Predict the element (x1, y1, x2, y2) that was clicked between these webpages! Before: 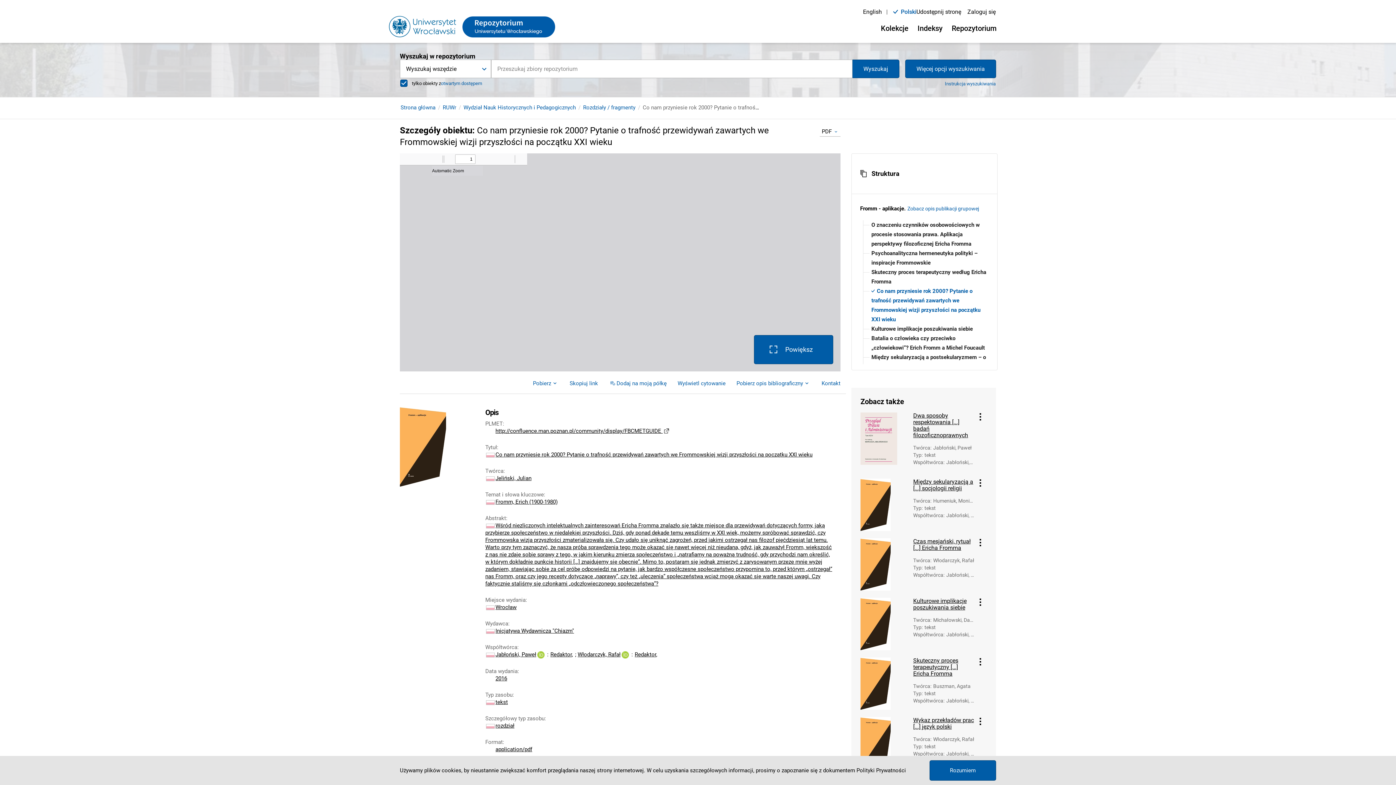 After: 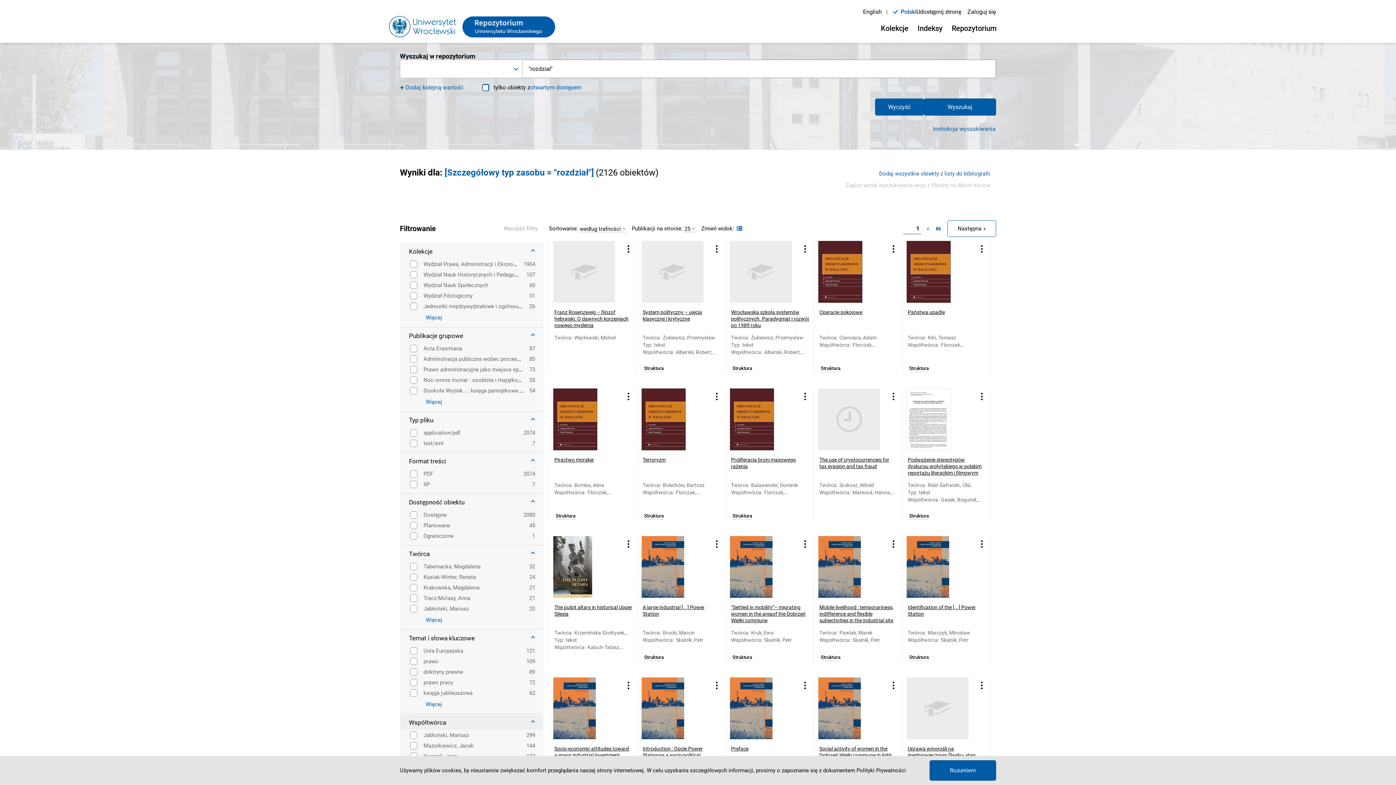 Action: bbox: (495, 722, 514, 729) label: rozdział